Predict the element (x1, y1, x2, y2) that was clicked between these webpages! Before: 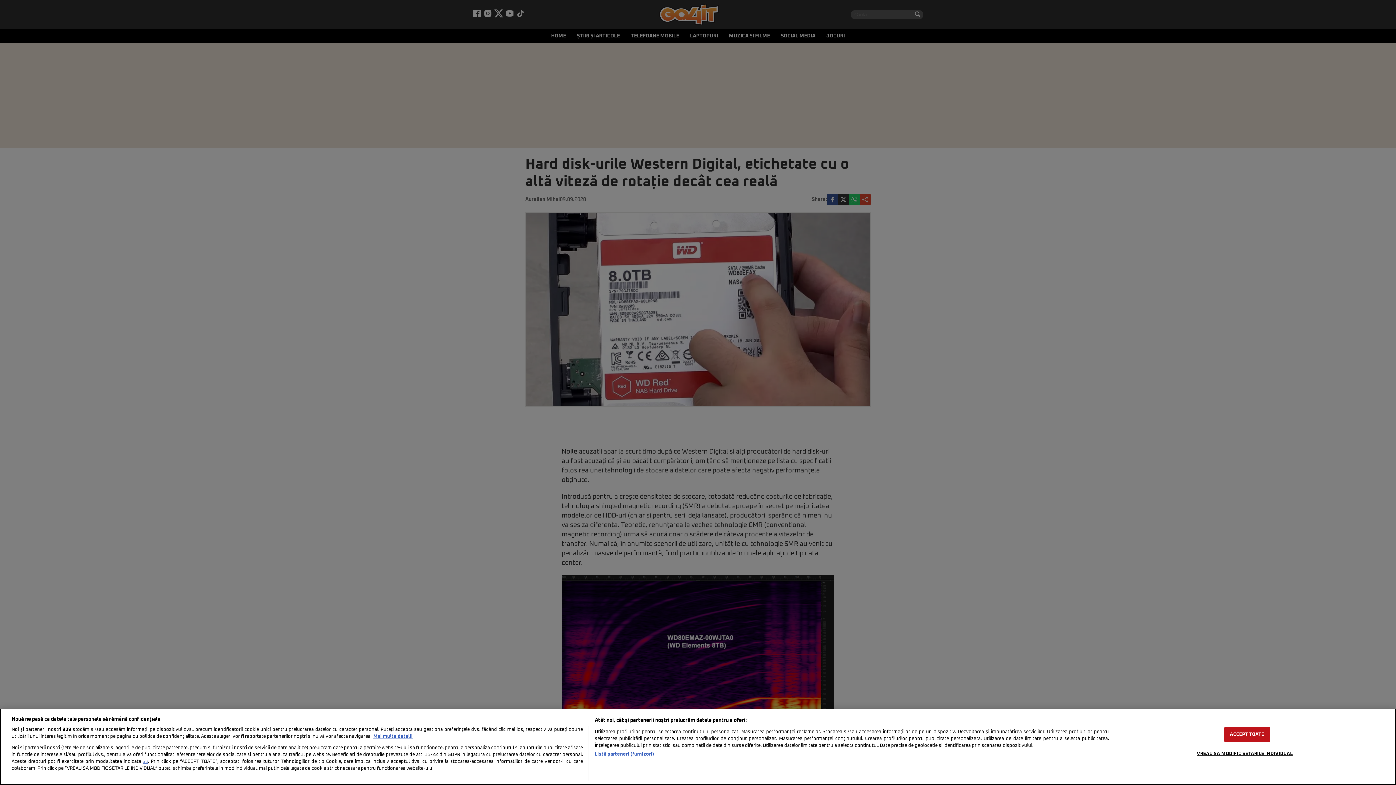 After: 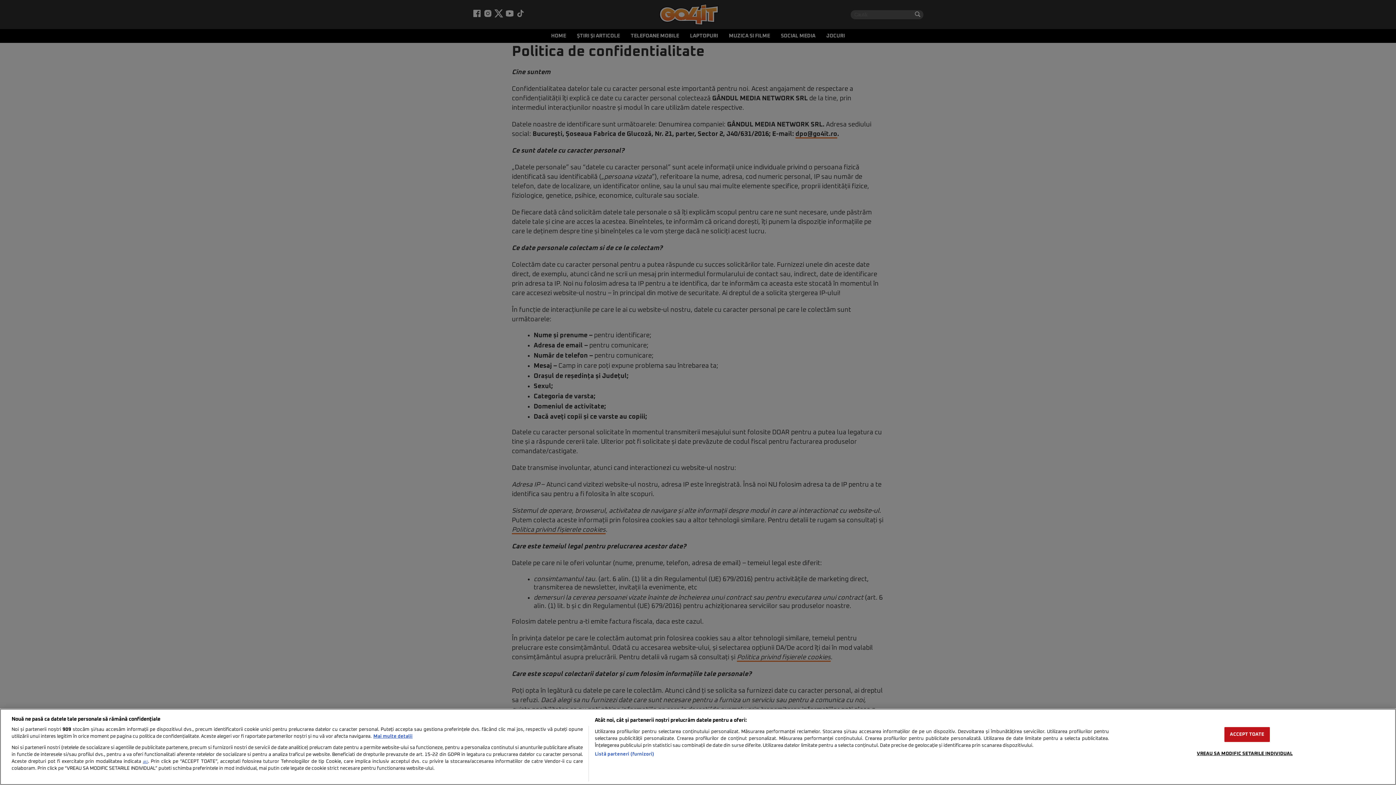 Action: bbox: (142, 760, 148, 764) label: aici